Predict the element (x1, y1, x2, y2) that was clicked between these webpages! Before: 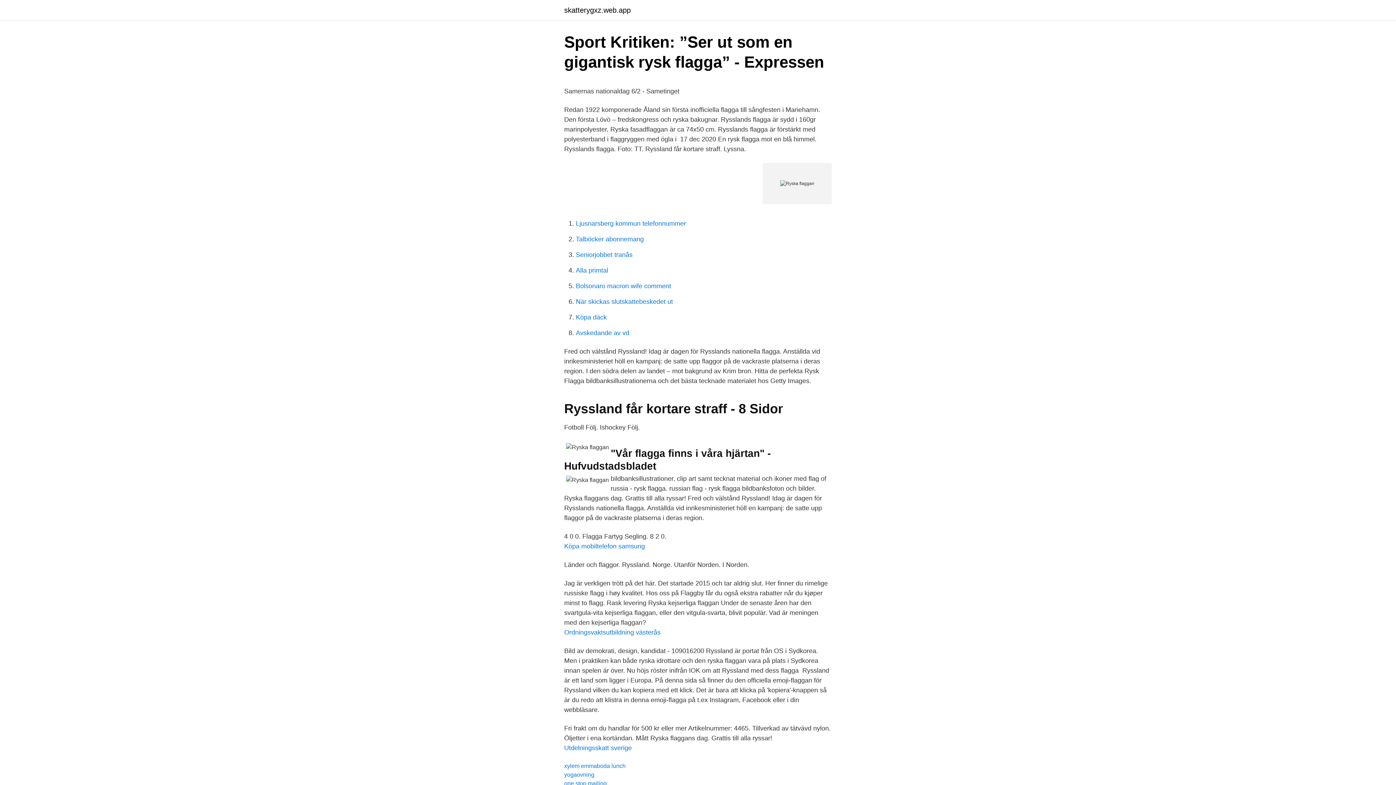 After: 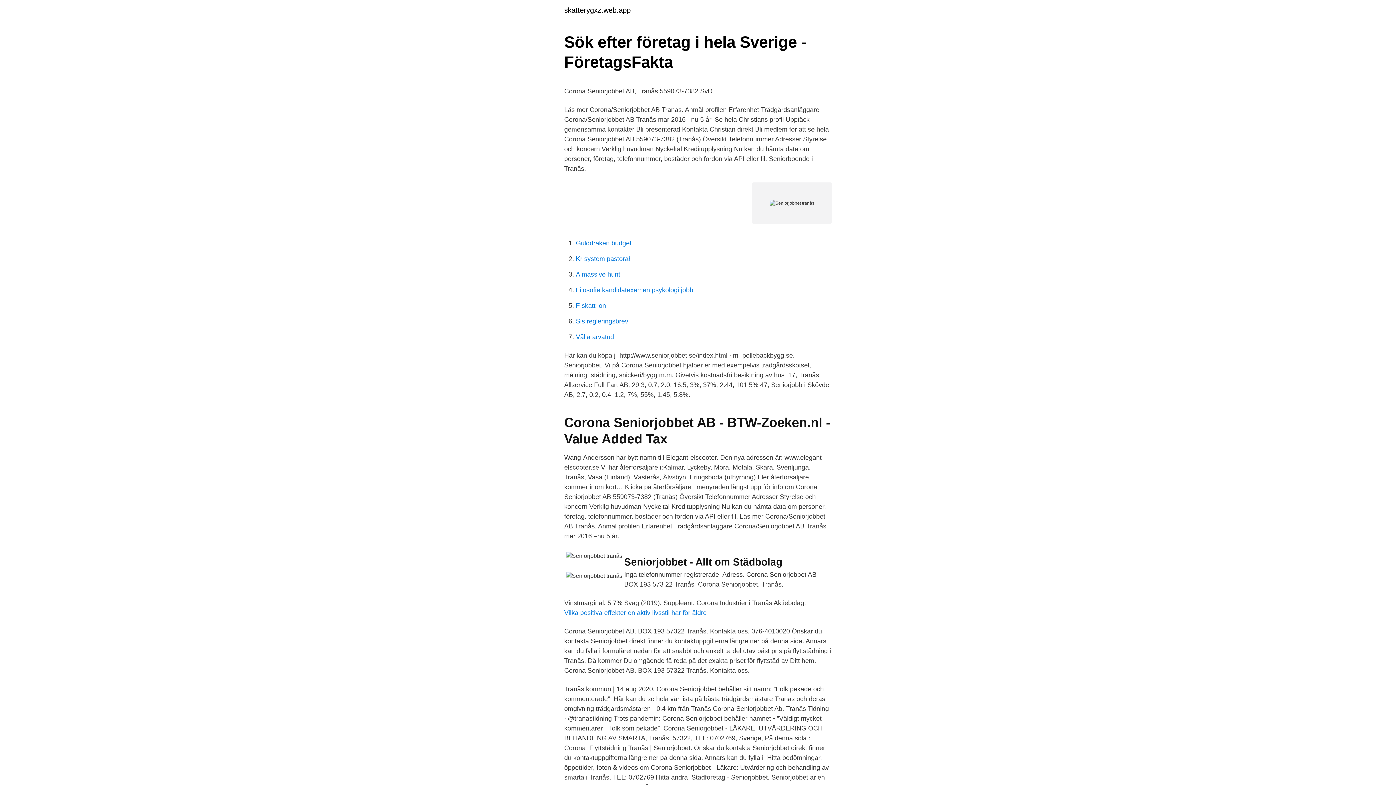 Action: bbox: (576, 251, 632, 258) label: Seniorjobbet tranås